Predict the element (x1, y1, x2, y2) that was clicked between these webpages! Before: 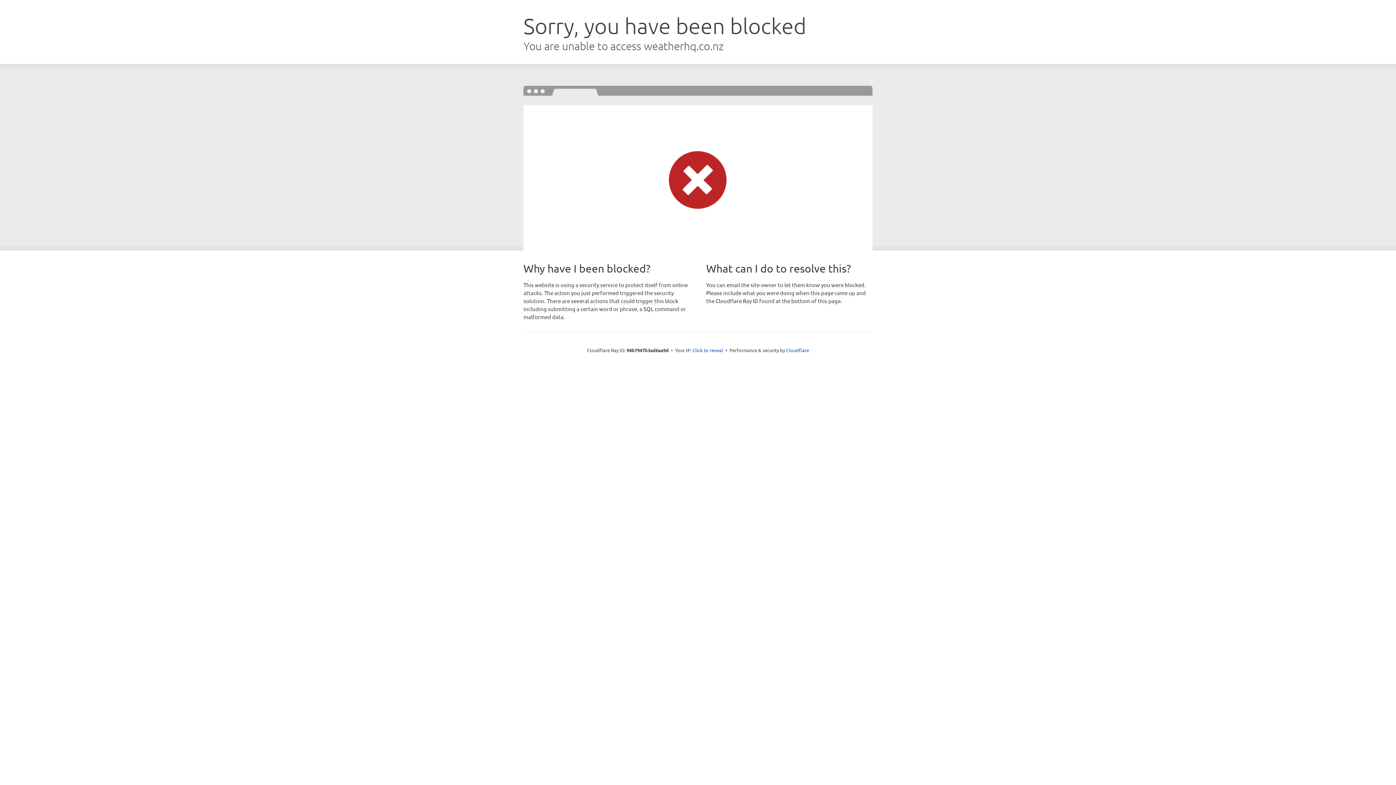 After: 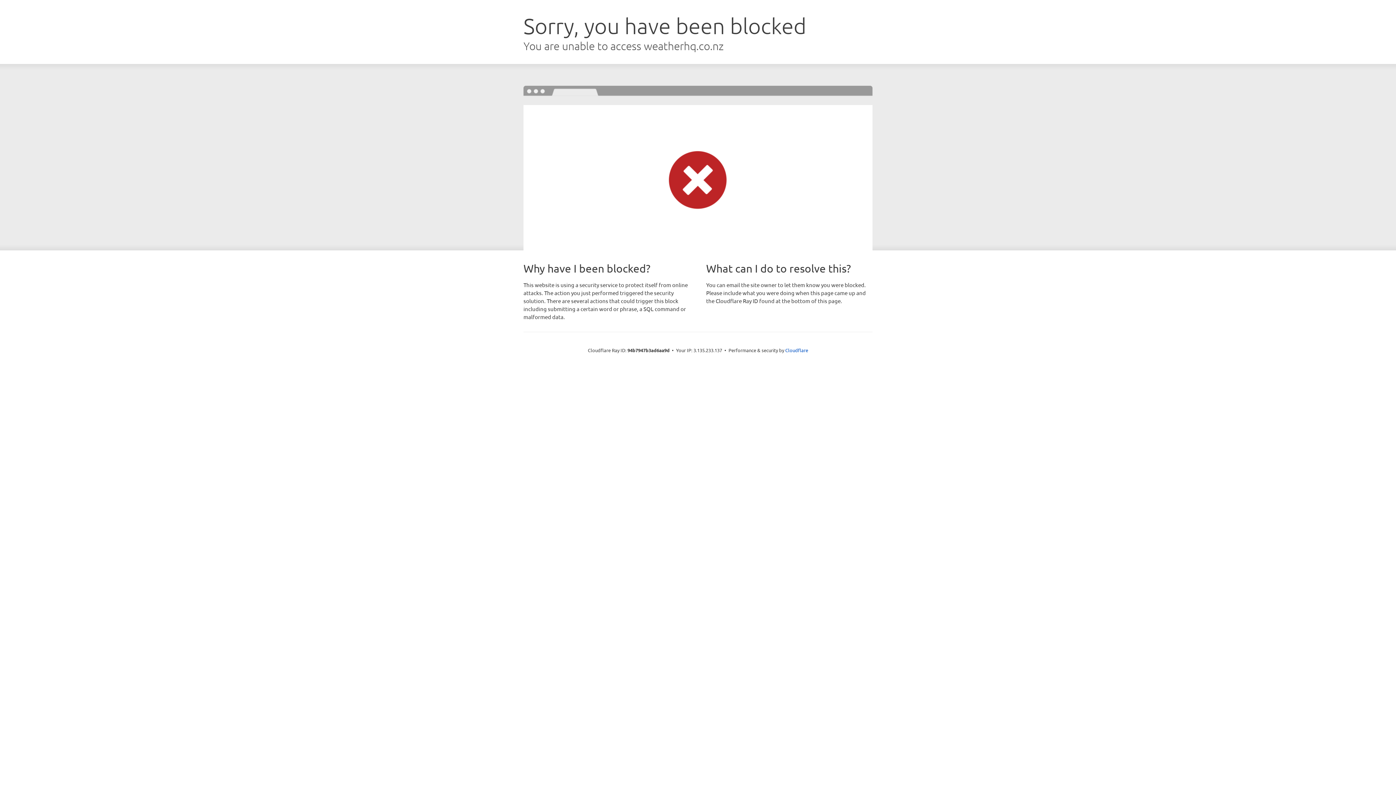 Action: bbox: (692, 346, 723, 353) label: Click to reveal